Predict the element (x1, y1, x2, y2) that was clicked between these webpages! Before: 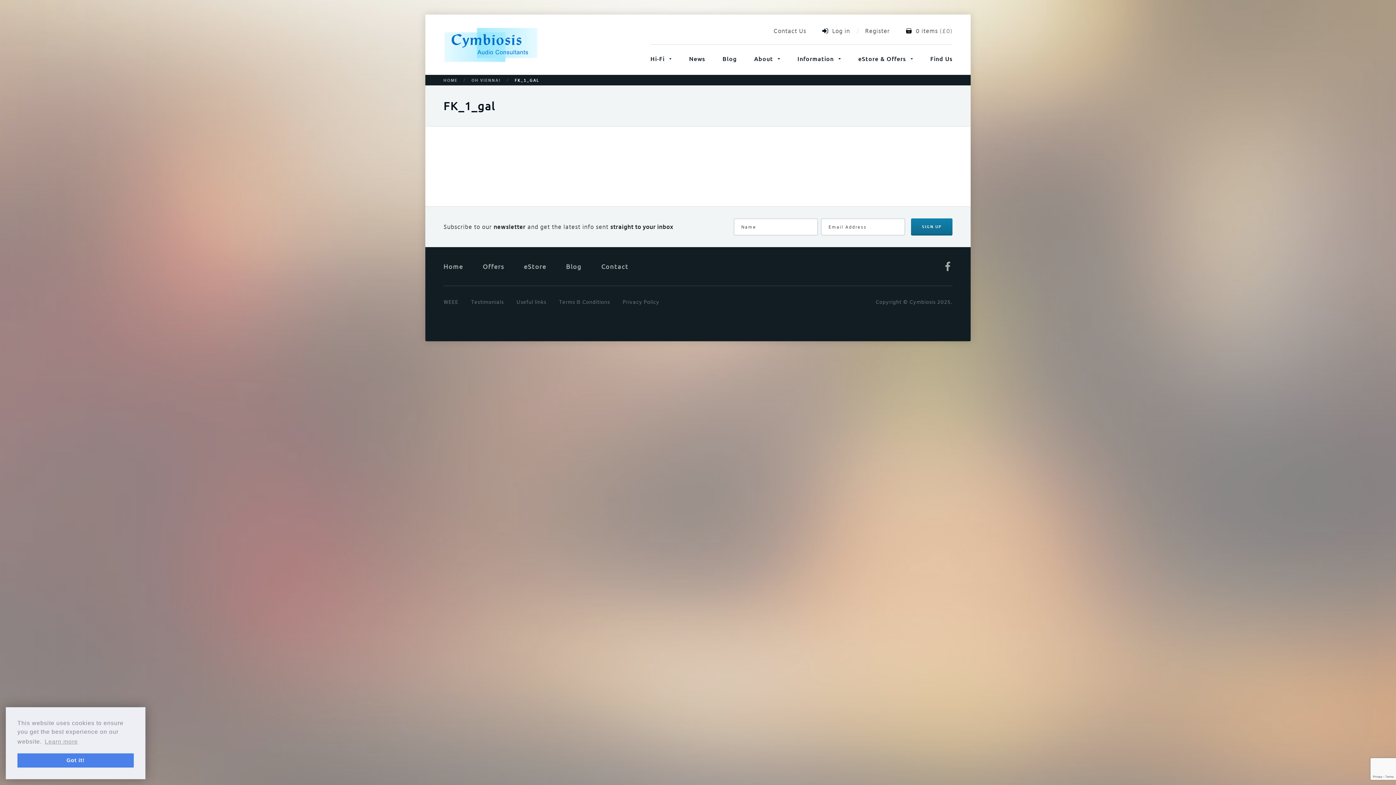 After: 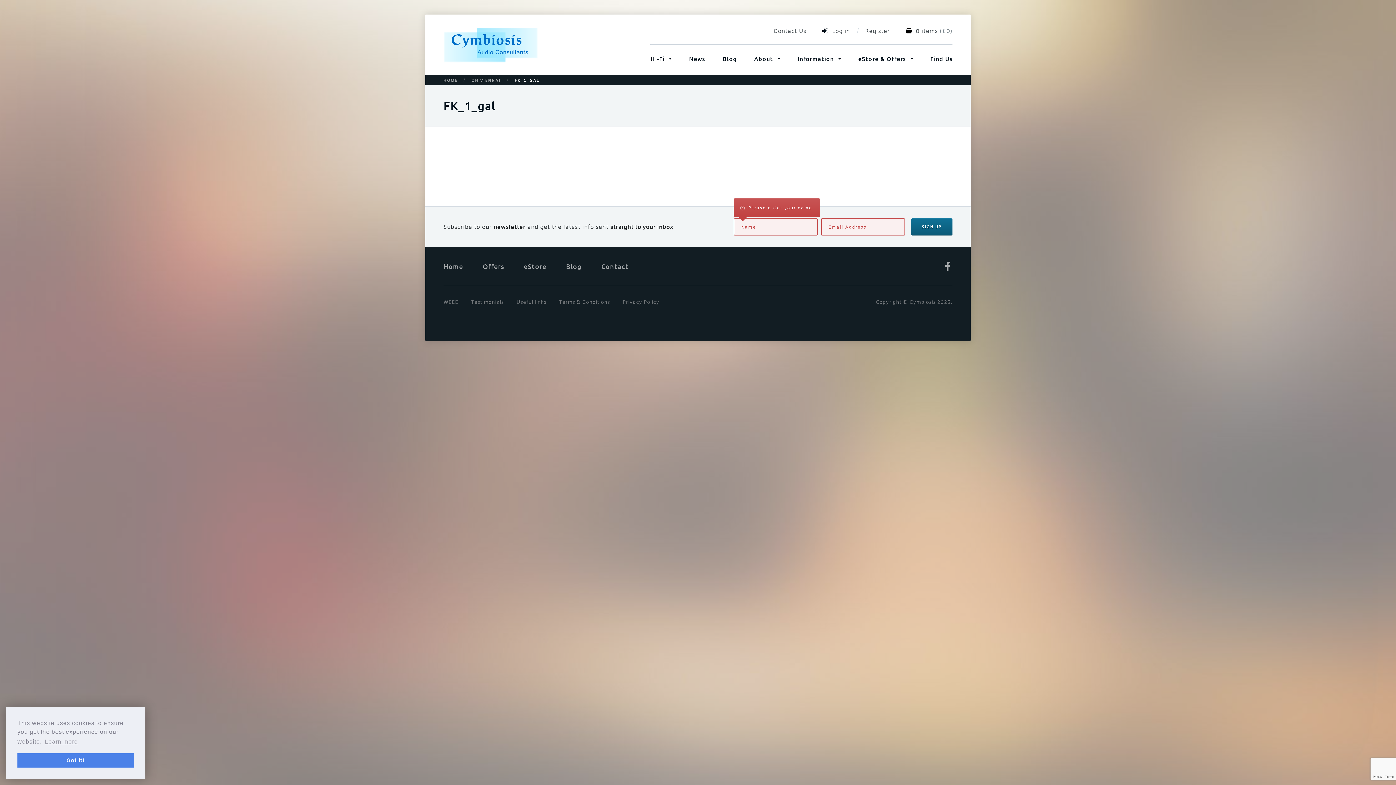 Action: bbox: (911, 218, 952, 235) label: SIGN UP